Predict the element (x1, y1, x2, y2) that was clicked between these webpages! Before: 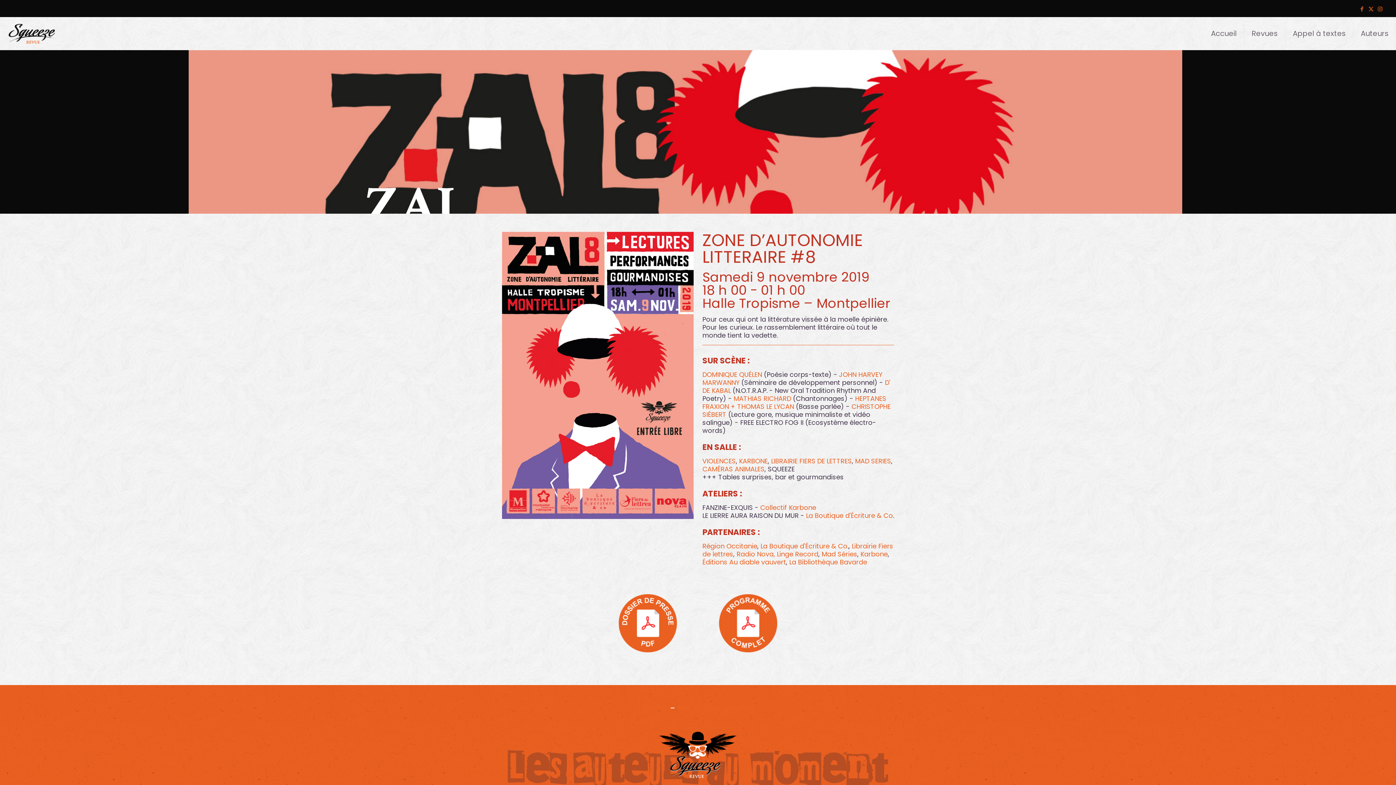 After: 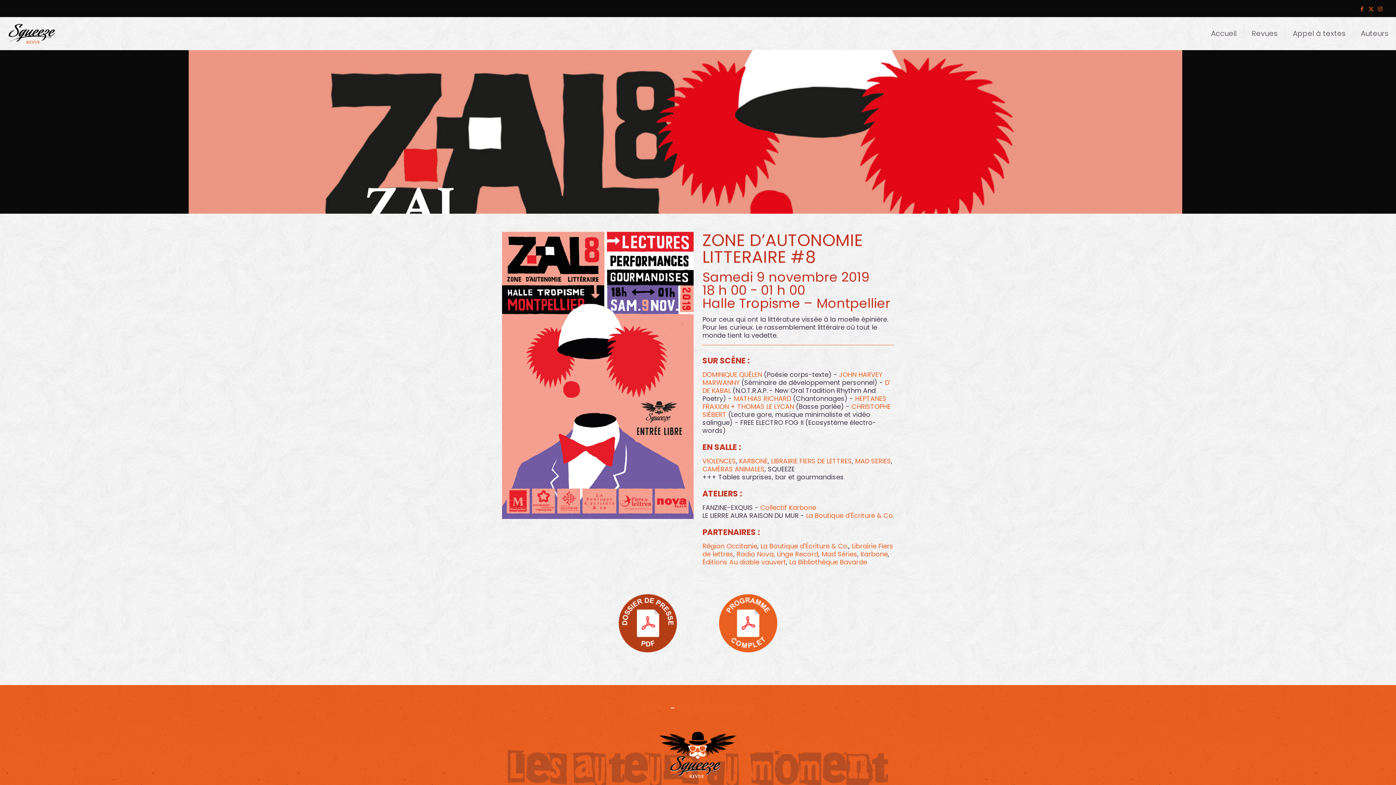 Action: bbox: (602, 594, 693, 652)